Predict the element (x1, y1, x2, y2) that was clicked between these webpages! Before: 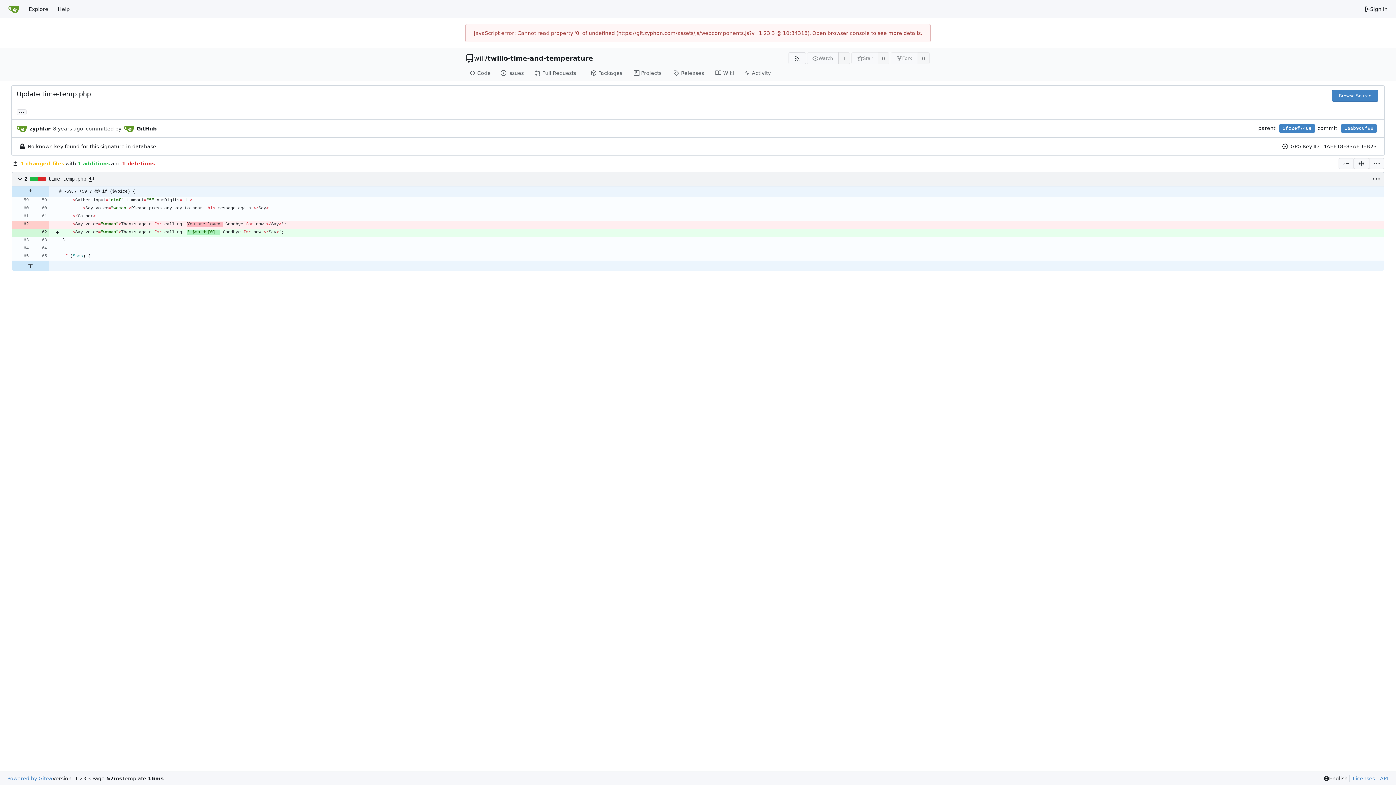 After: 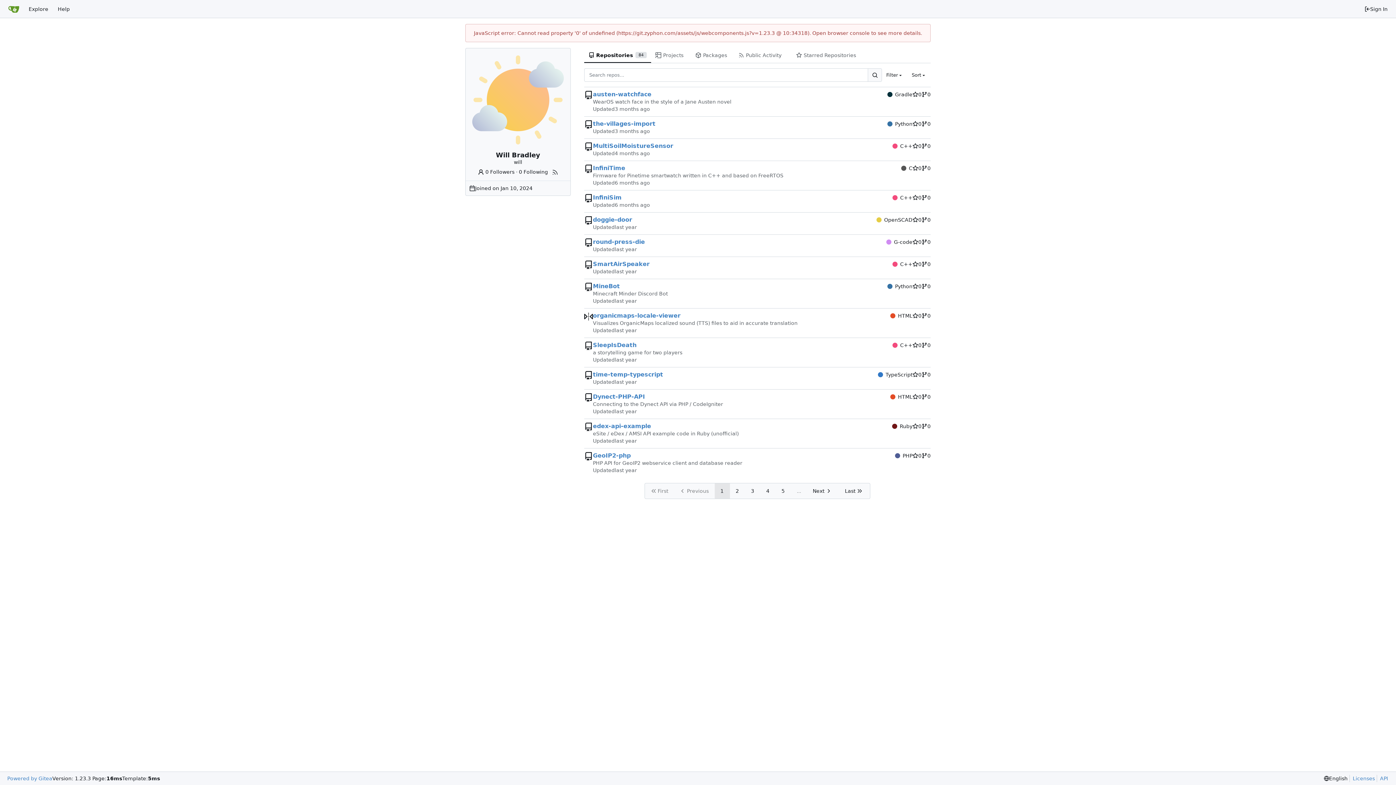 Action: label: will bbox: (474, 54, 485, 62)